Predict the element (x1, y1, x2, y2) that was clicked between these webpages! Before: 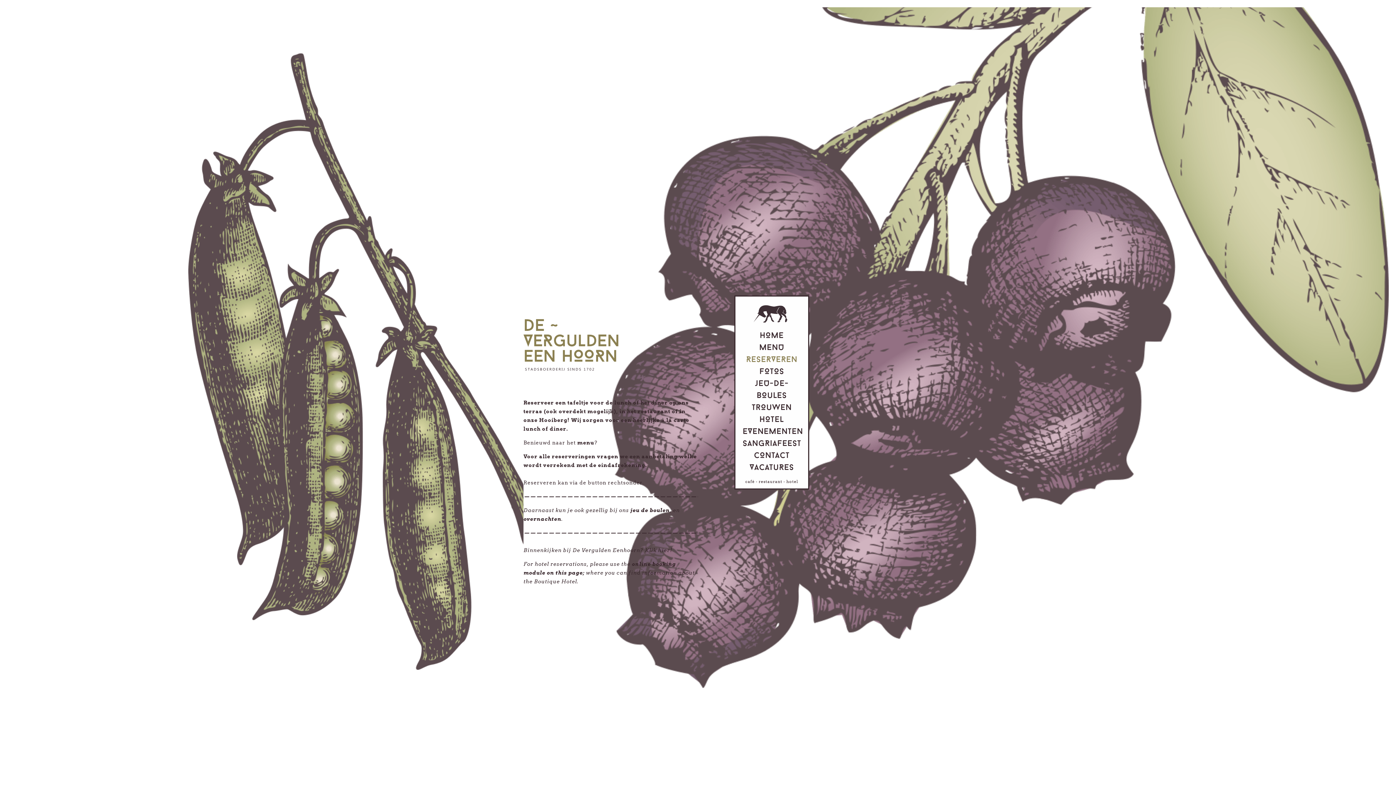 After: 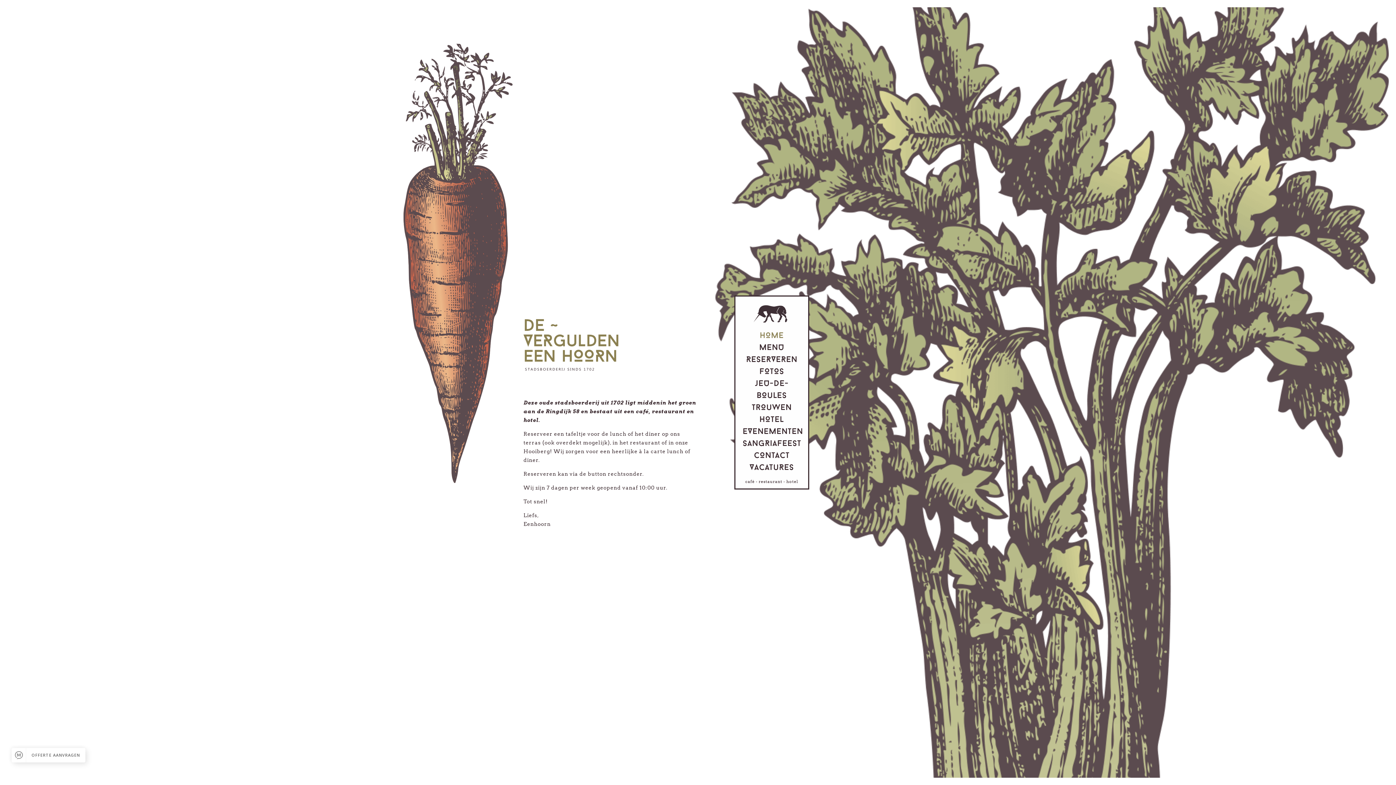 Action: bbox: (630, 507, 669, 513) label: jeu de boulen